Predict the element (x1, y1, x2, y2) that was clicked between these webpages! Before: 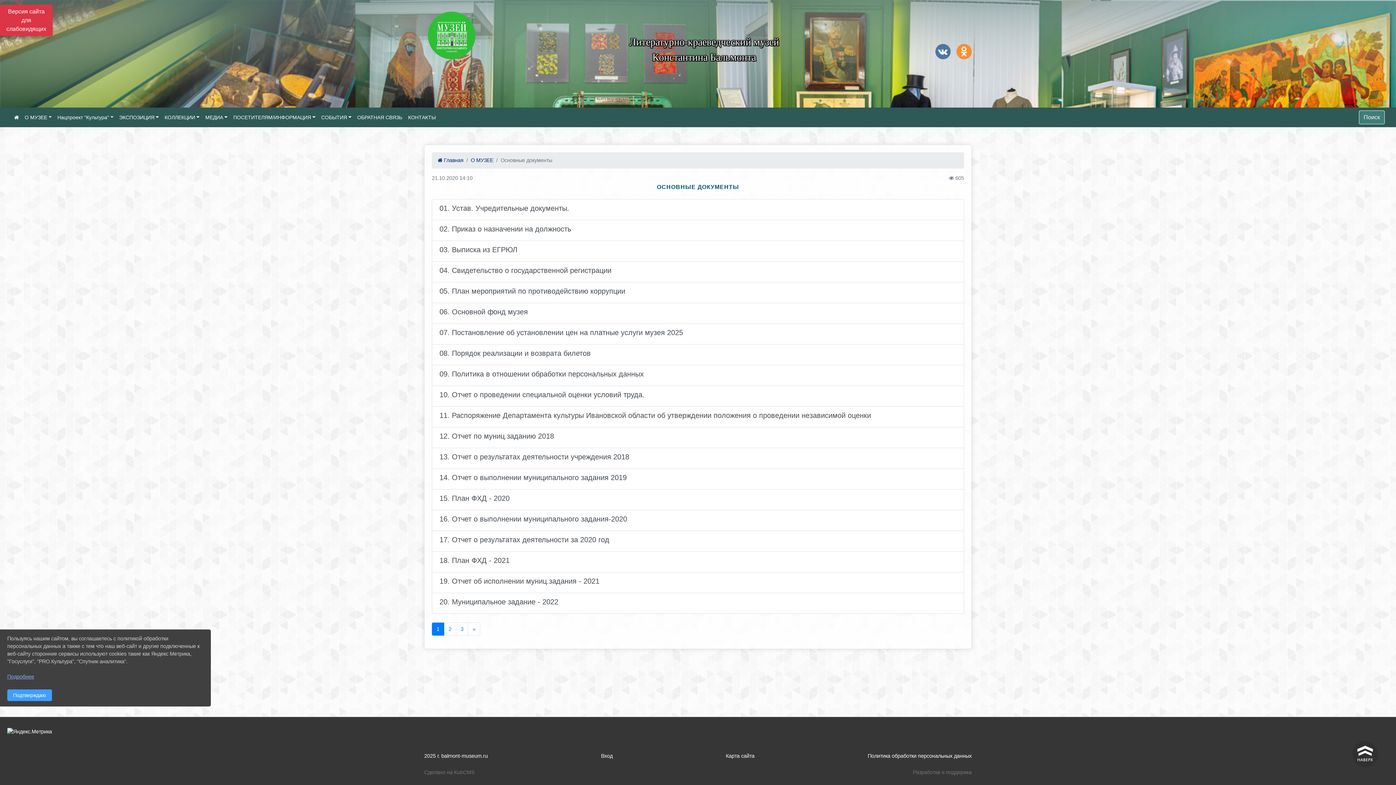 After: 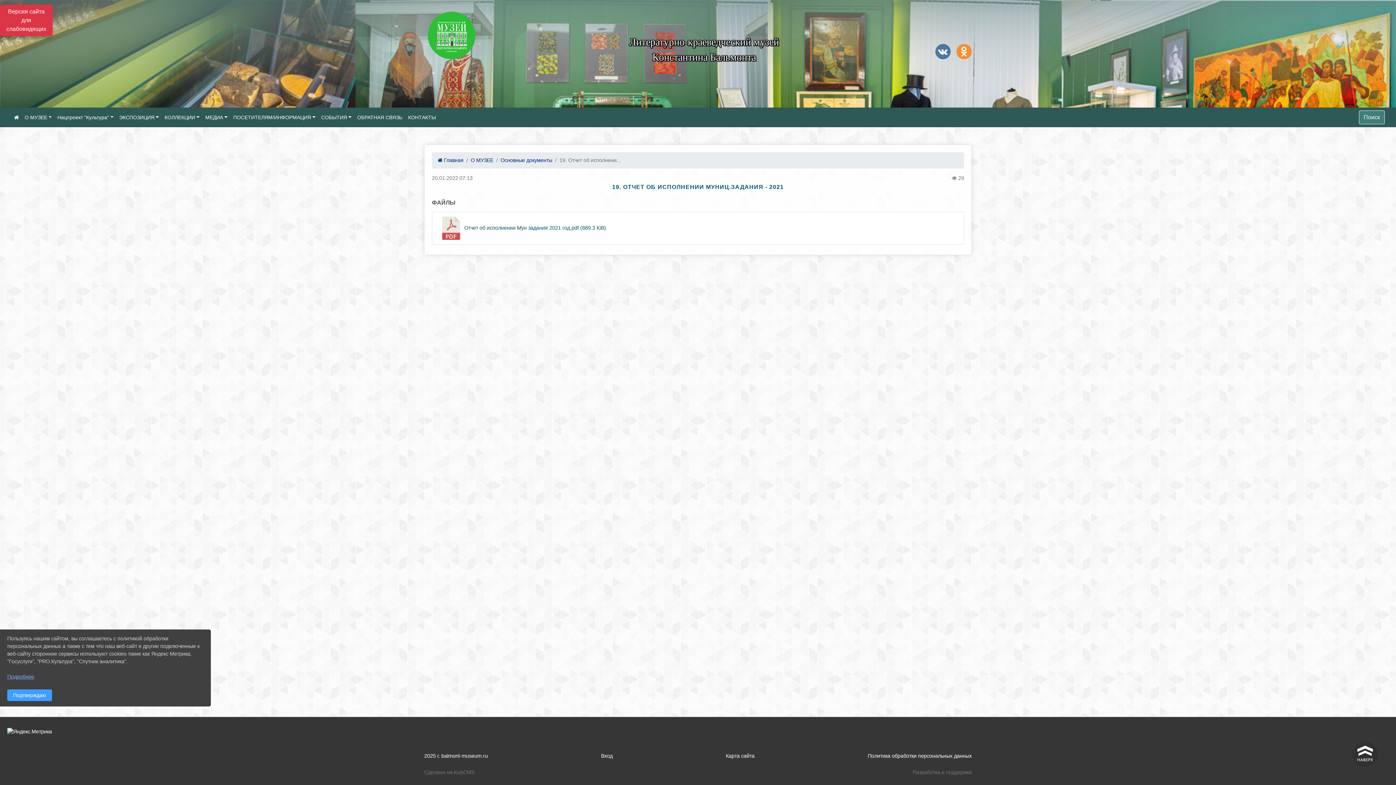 Action: bbox: (432, 572, 964, 593) label: 19. Отчет об исполнении муниц.задания - 2021